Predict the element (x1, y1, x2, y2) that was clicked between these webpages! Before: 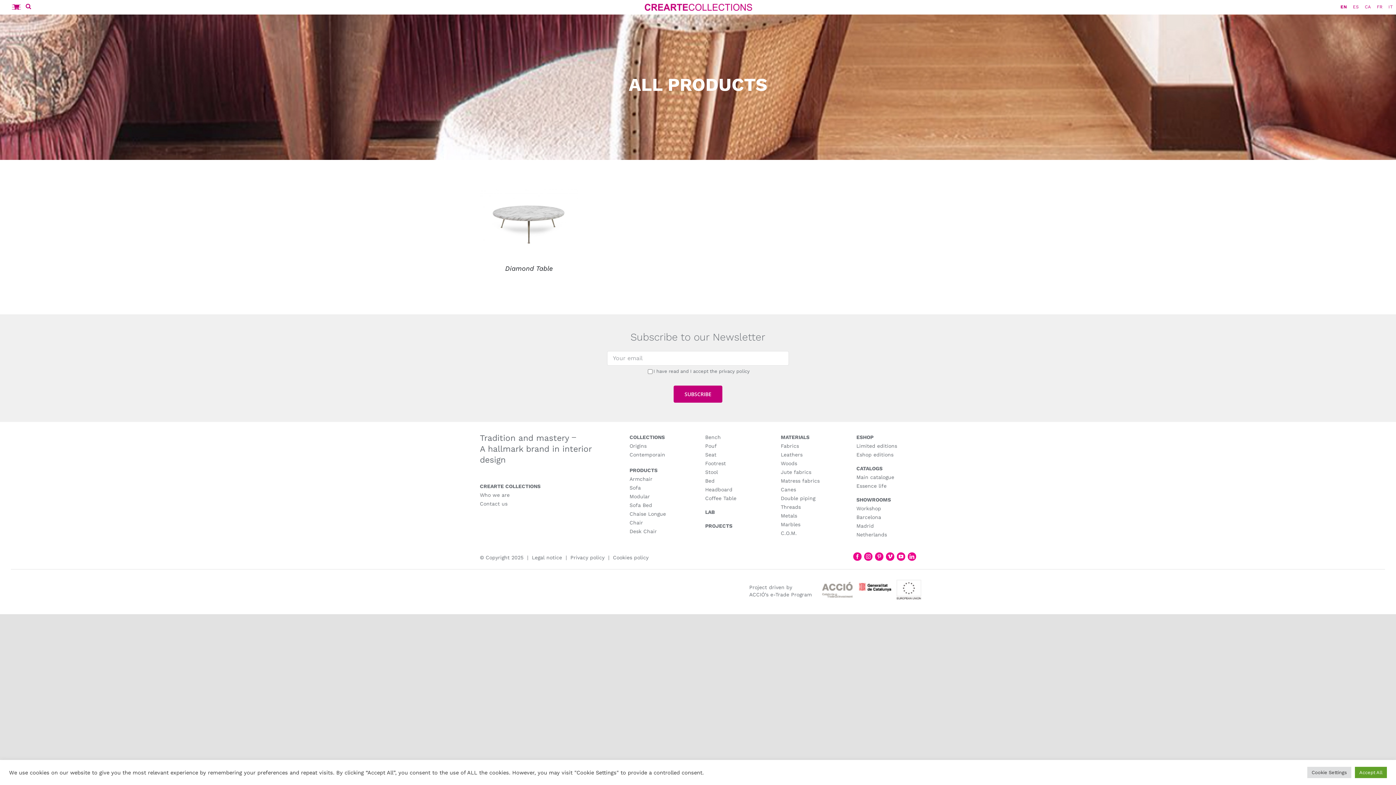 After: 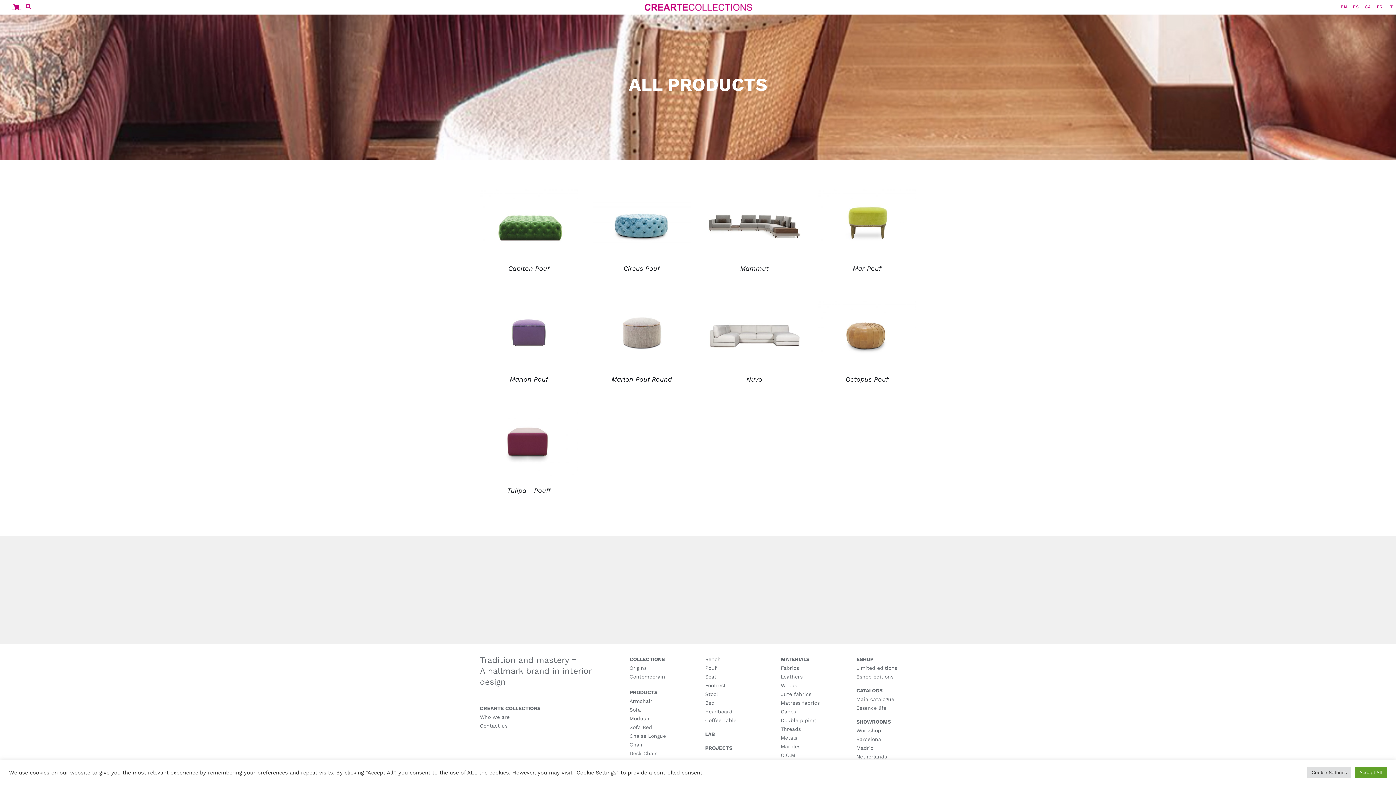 Action: bbox: (705, 443, 717, 449) label: Pouf